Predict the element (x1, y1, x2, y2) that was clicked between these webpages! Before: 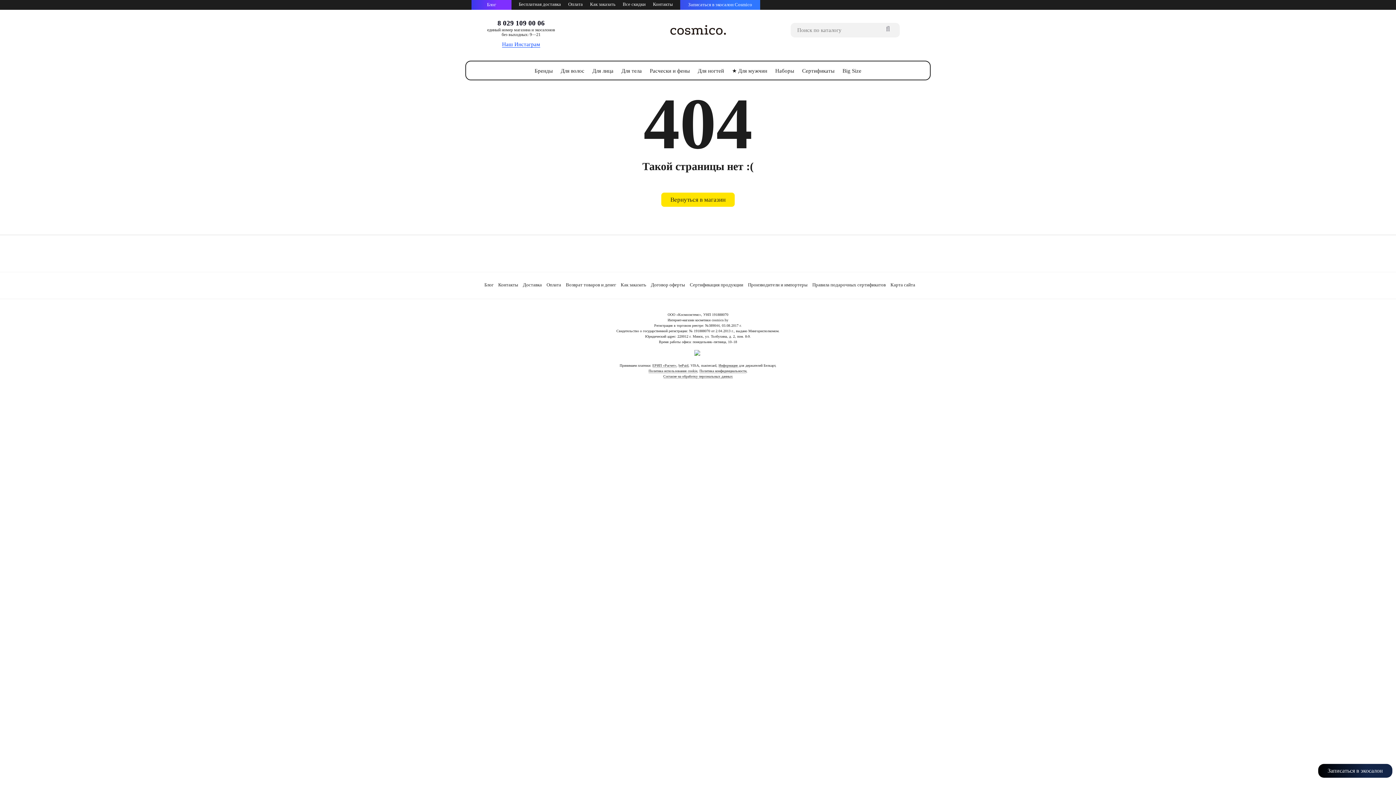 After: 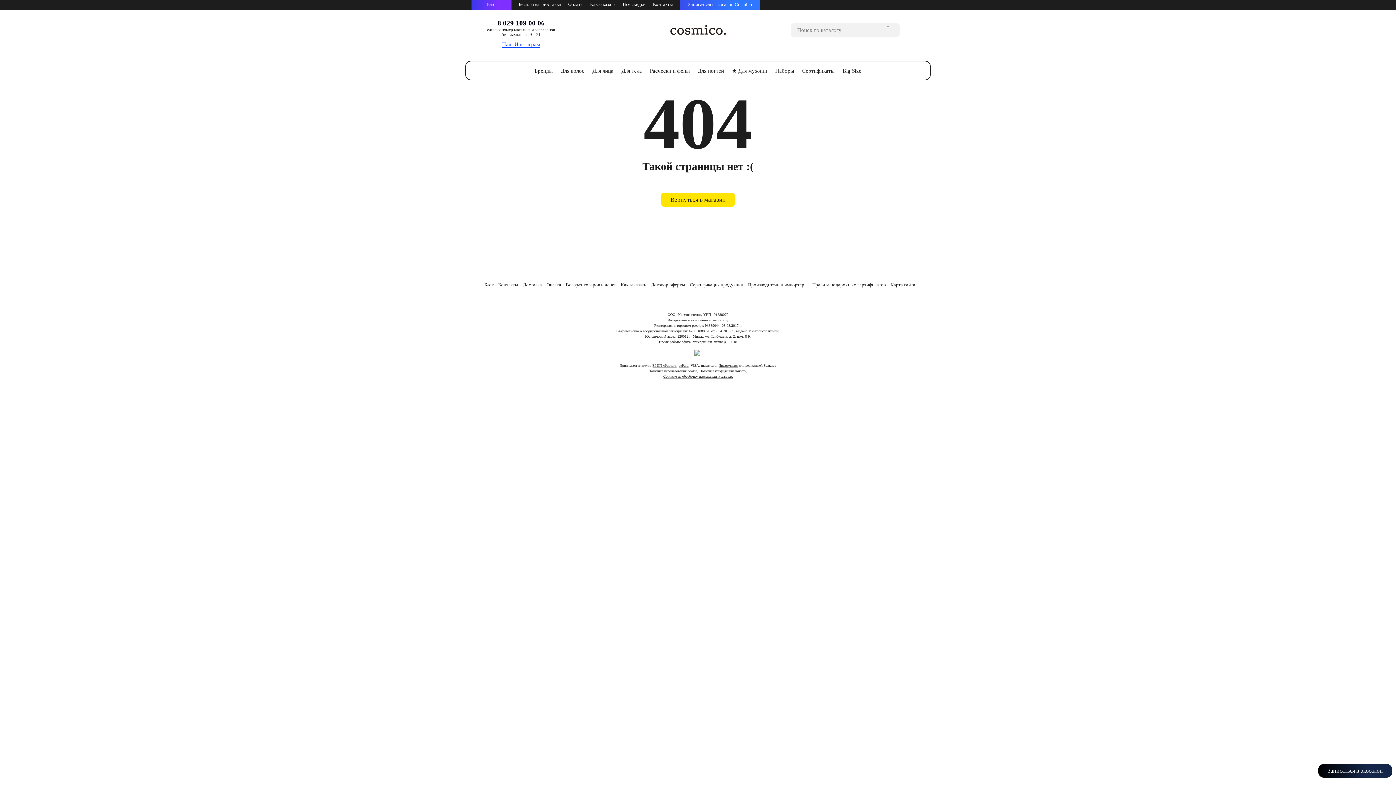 Action: bbox: (620, 65, 643, 76) label: Для тела